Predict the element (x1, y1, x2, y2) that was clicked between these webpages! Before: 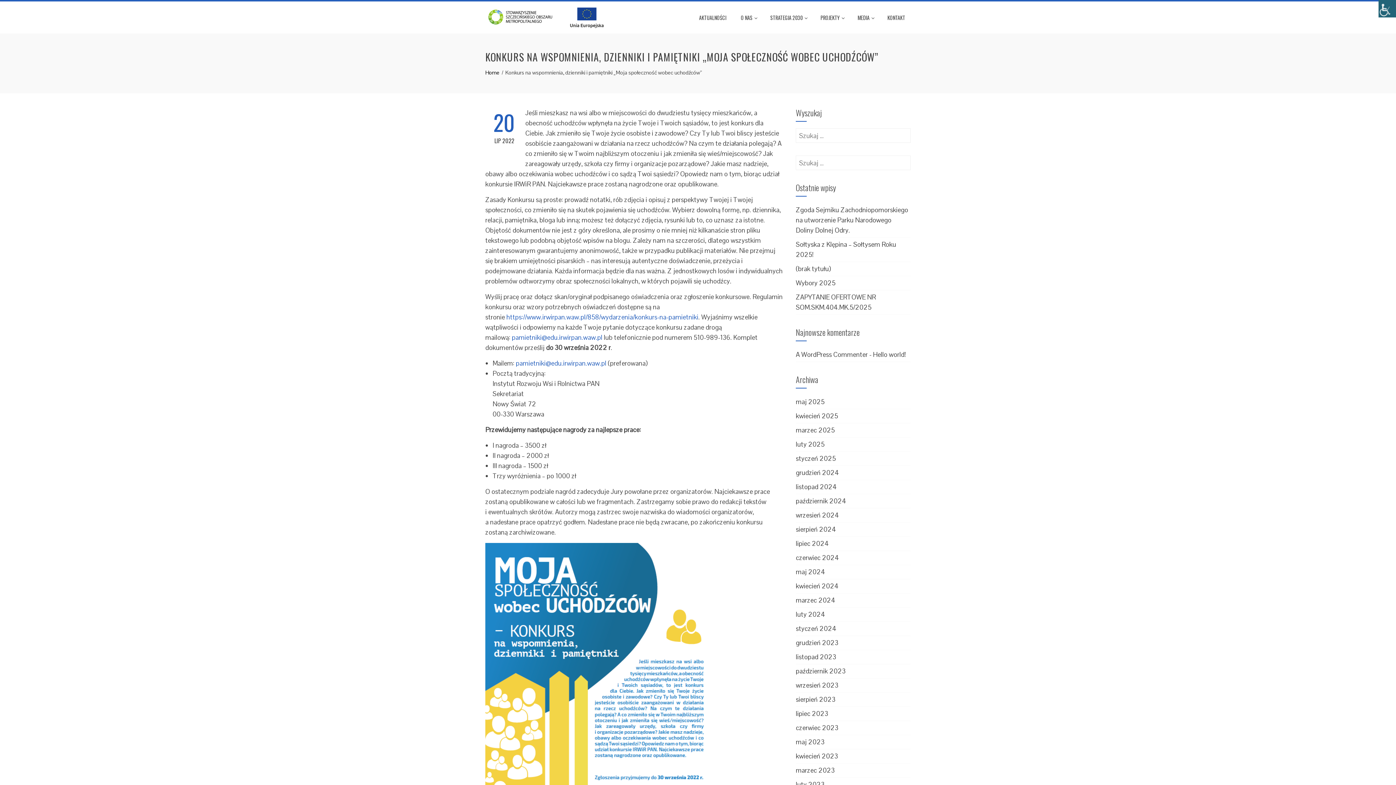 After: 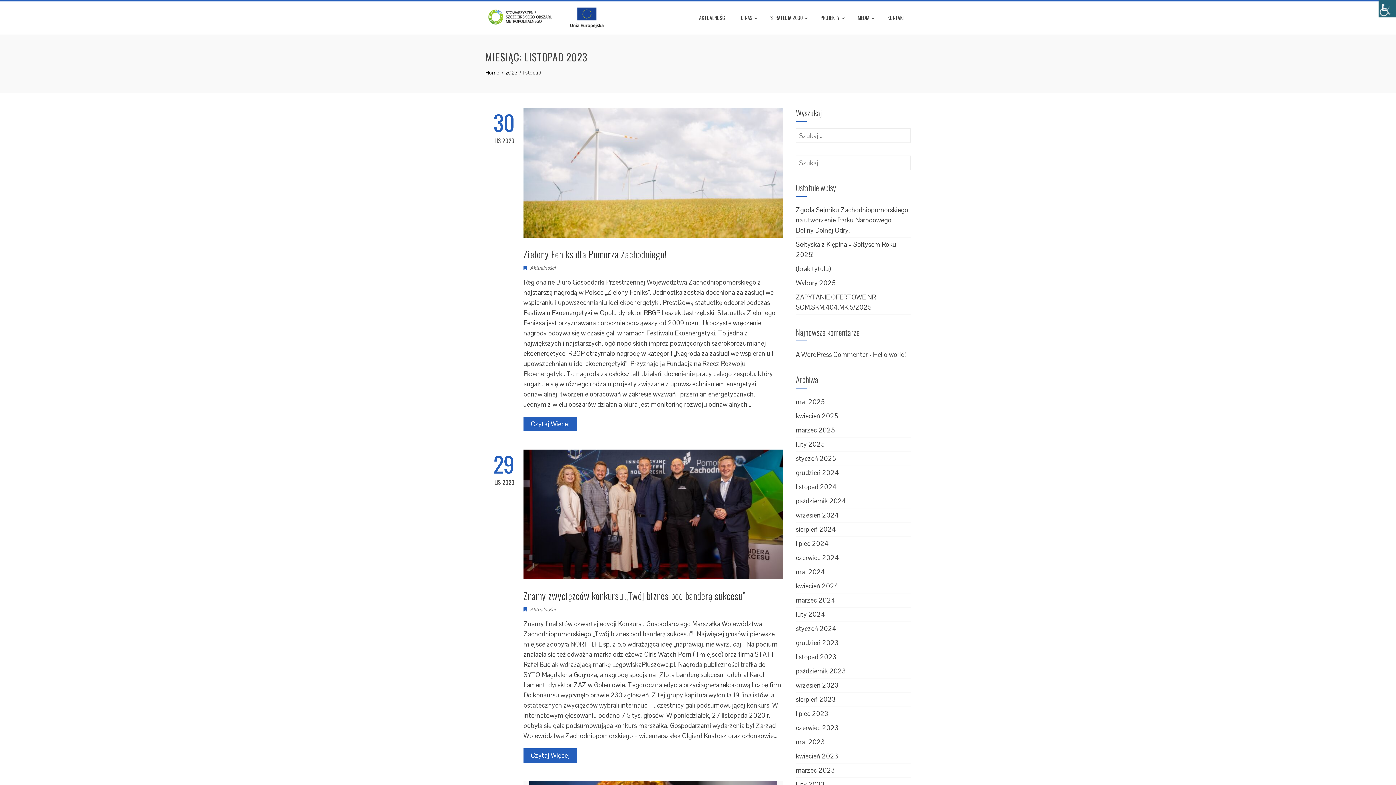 Action: bbox: (796, 653, 836, 661) label: listopad 2023